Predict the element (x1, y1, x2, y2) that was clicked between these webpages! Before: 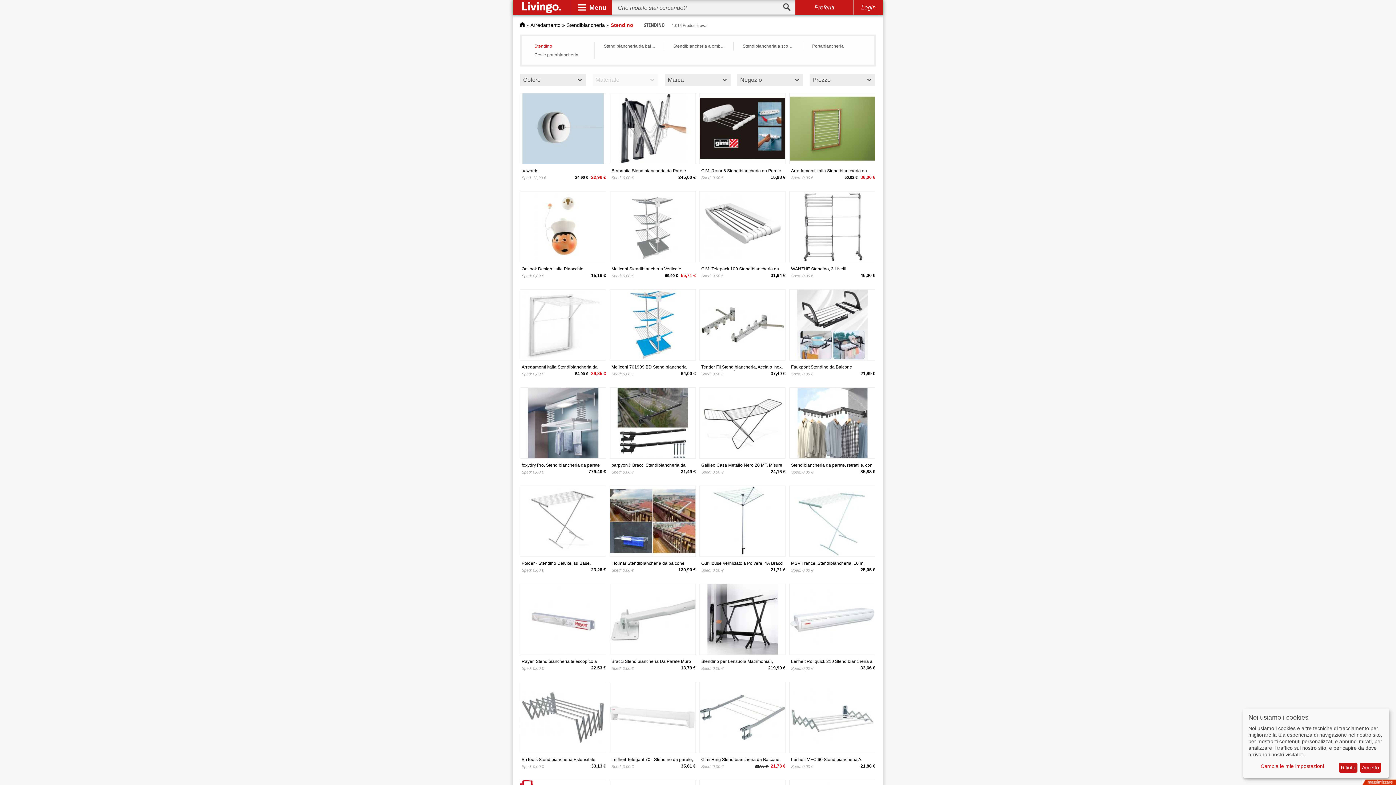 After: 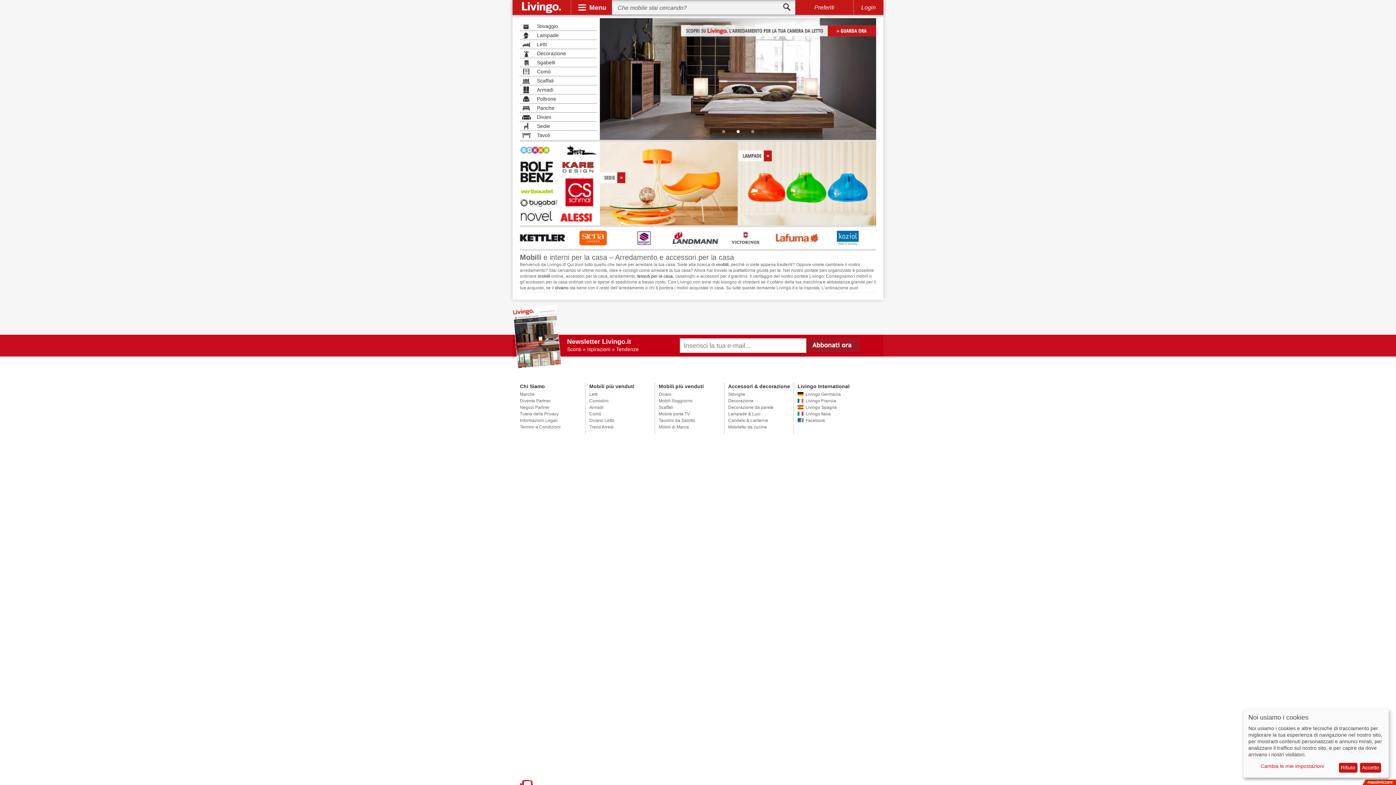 Action: bbox: (520, 22, 525, 28)